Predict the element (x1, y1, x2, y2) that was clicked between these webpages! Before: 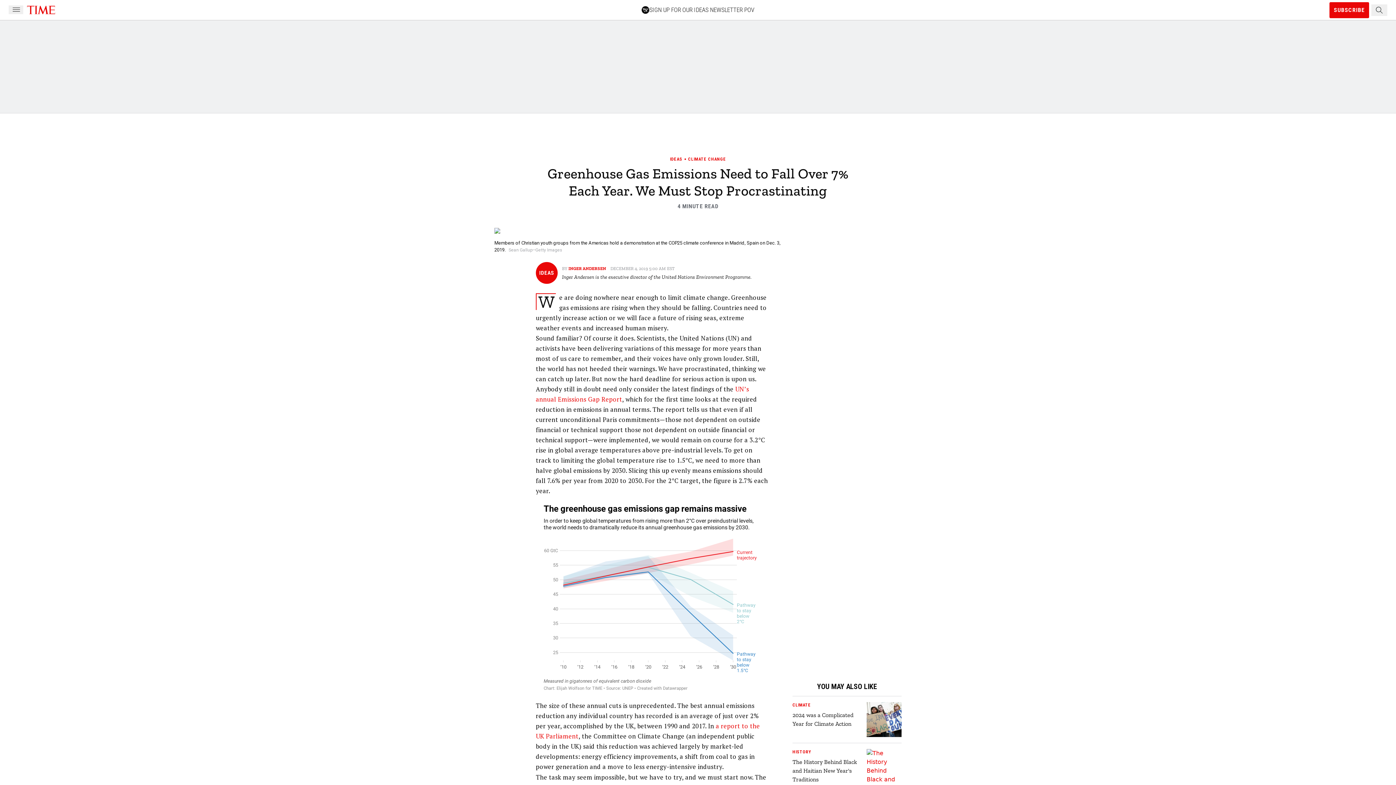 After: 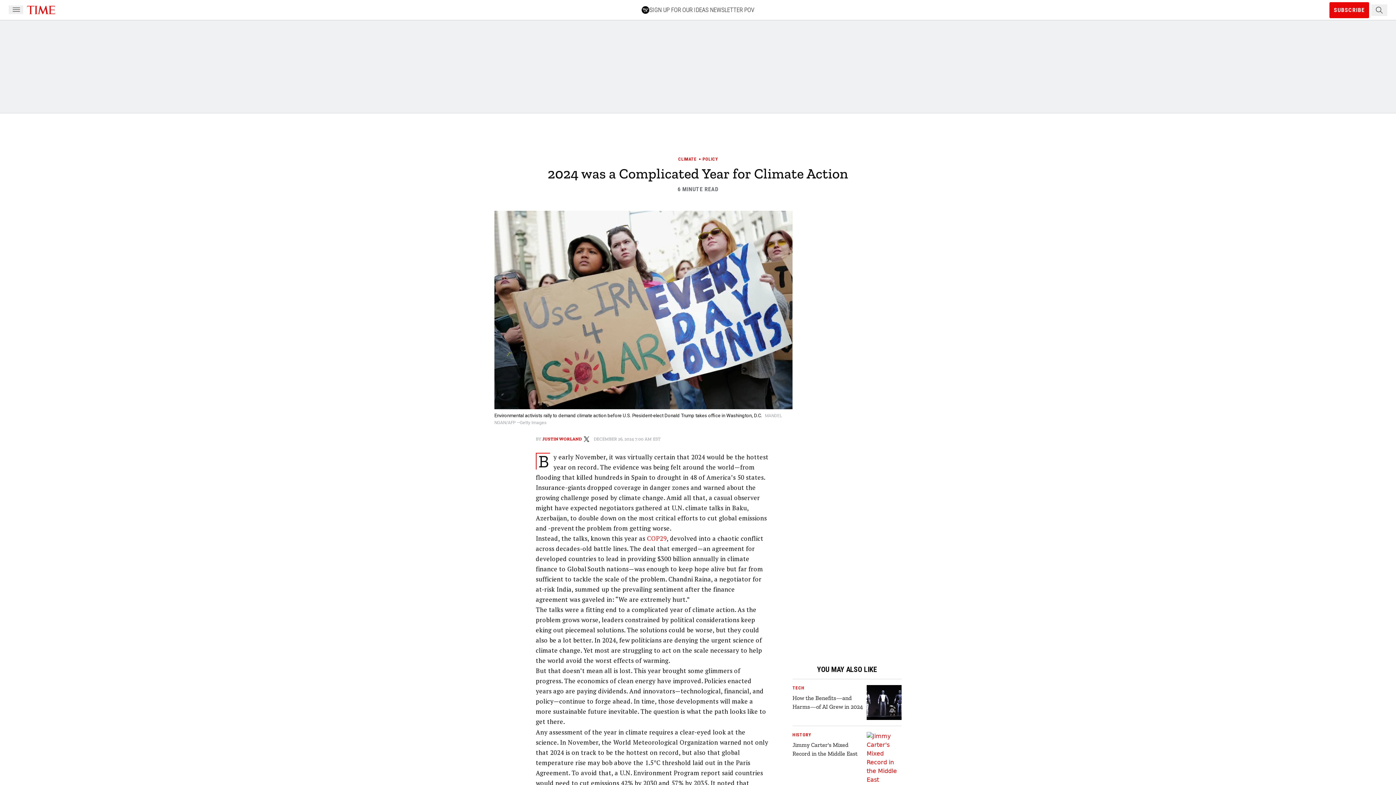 Action: bbox: (866, 702, 901, 737)